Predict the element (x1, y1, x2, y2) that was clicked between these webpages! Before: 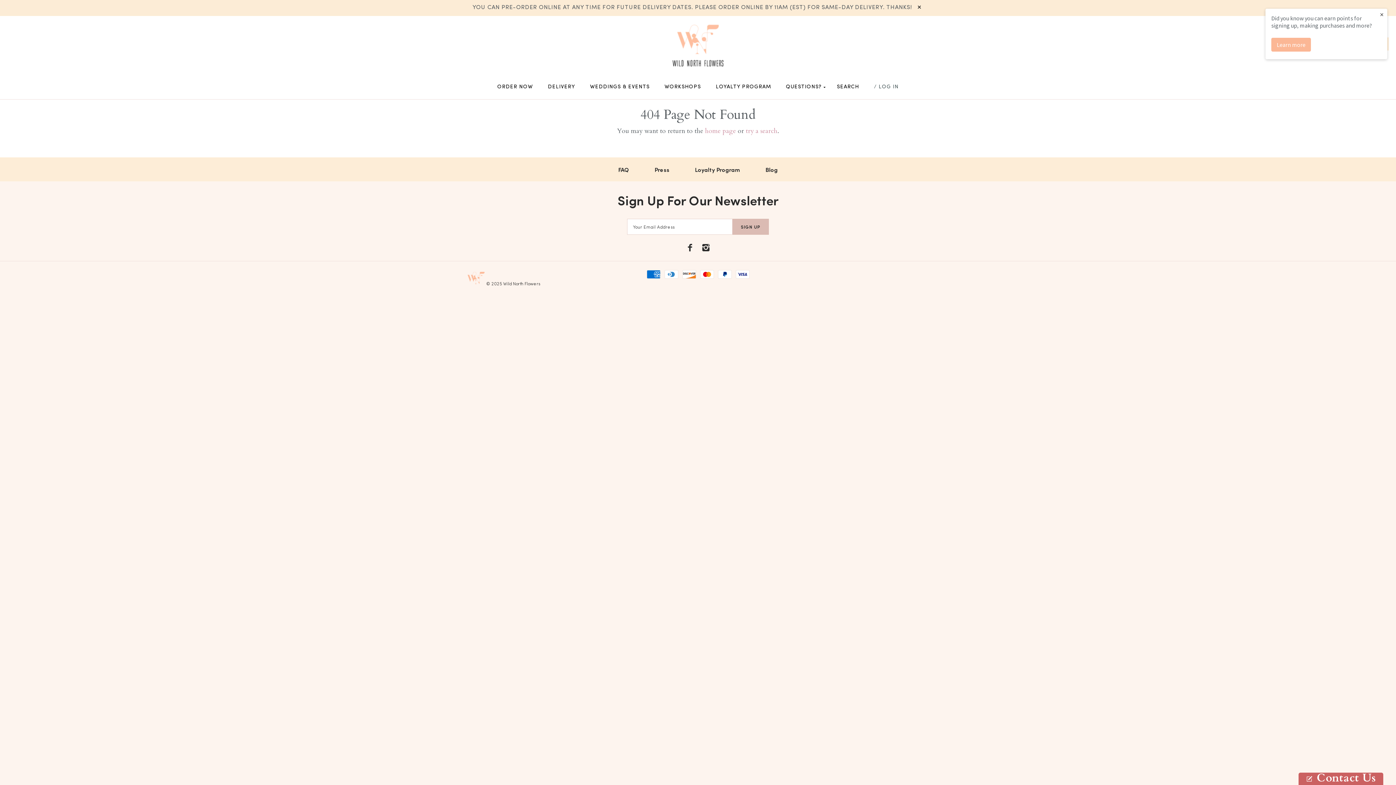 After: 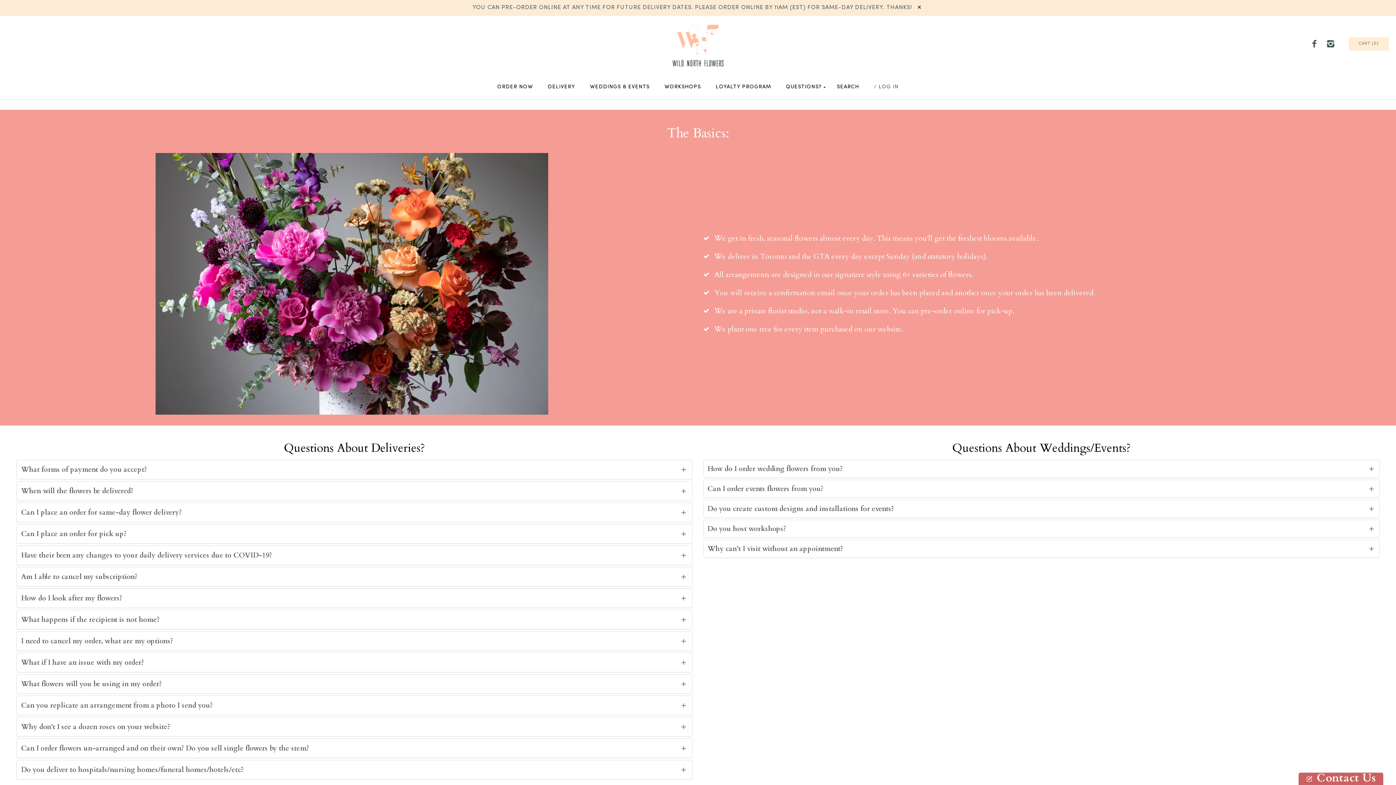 Action: label: FAQ bbox: (605, 166, 642, 172)